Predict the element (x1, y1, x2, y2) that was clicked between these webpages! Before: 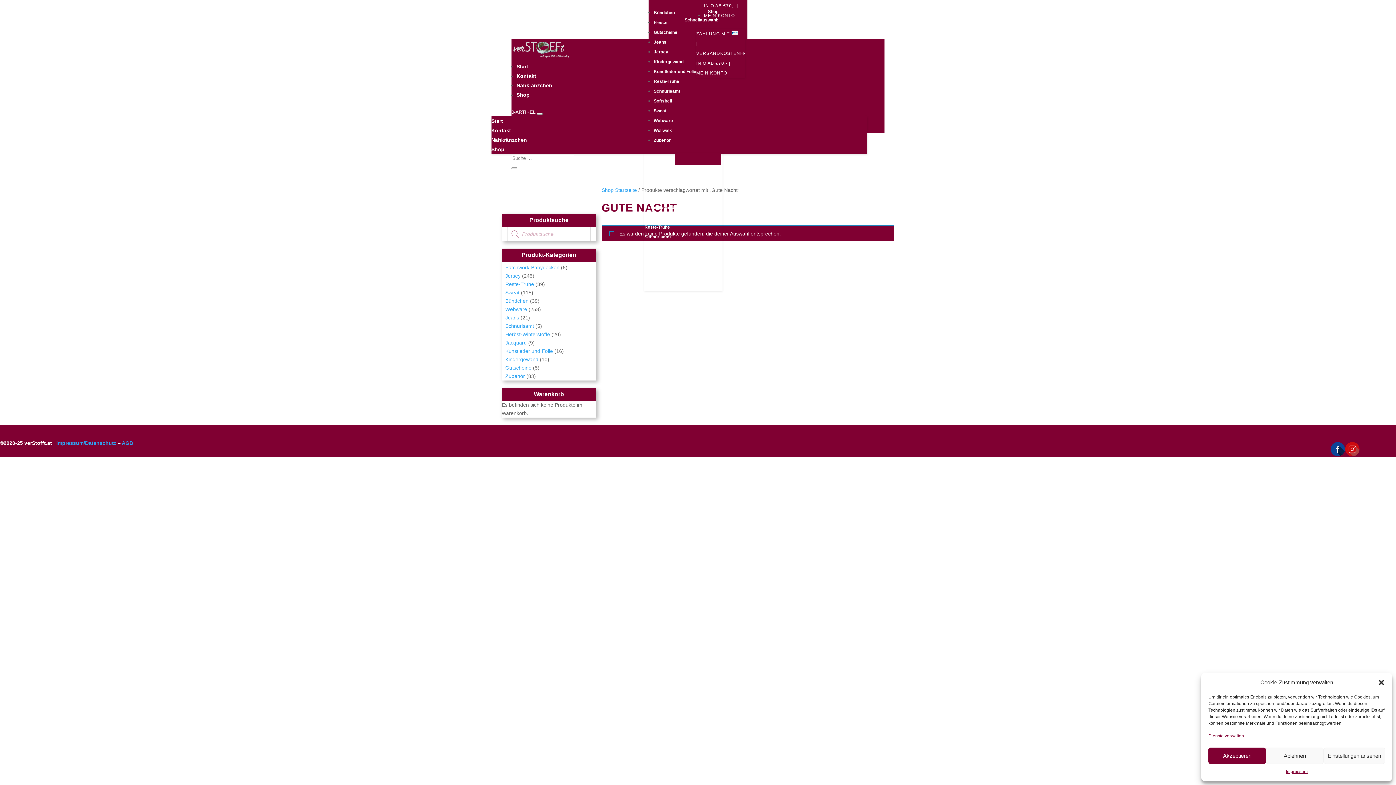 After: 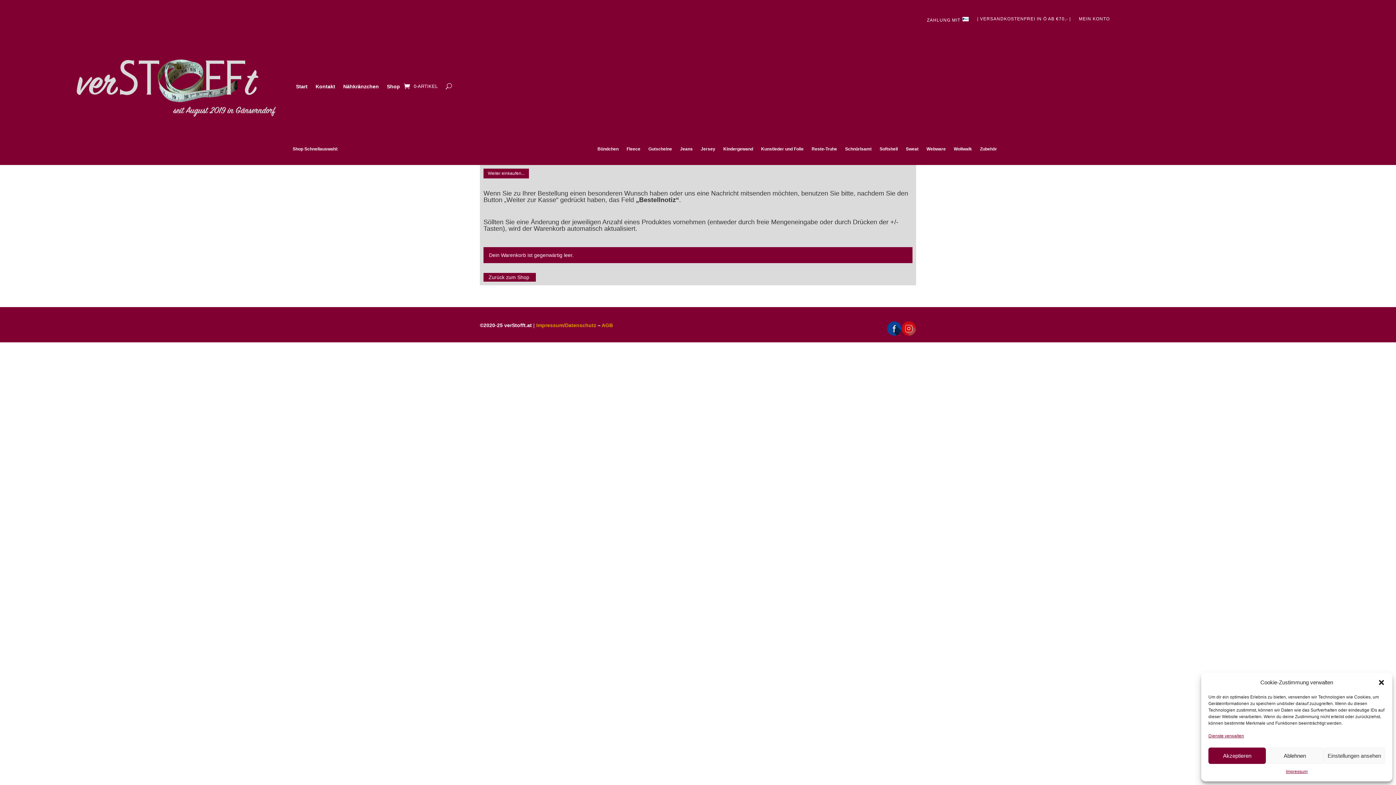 Action: label: 0-ARTIKEL  bbox: (511, 109, 537, 115)